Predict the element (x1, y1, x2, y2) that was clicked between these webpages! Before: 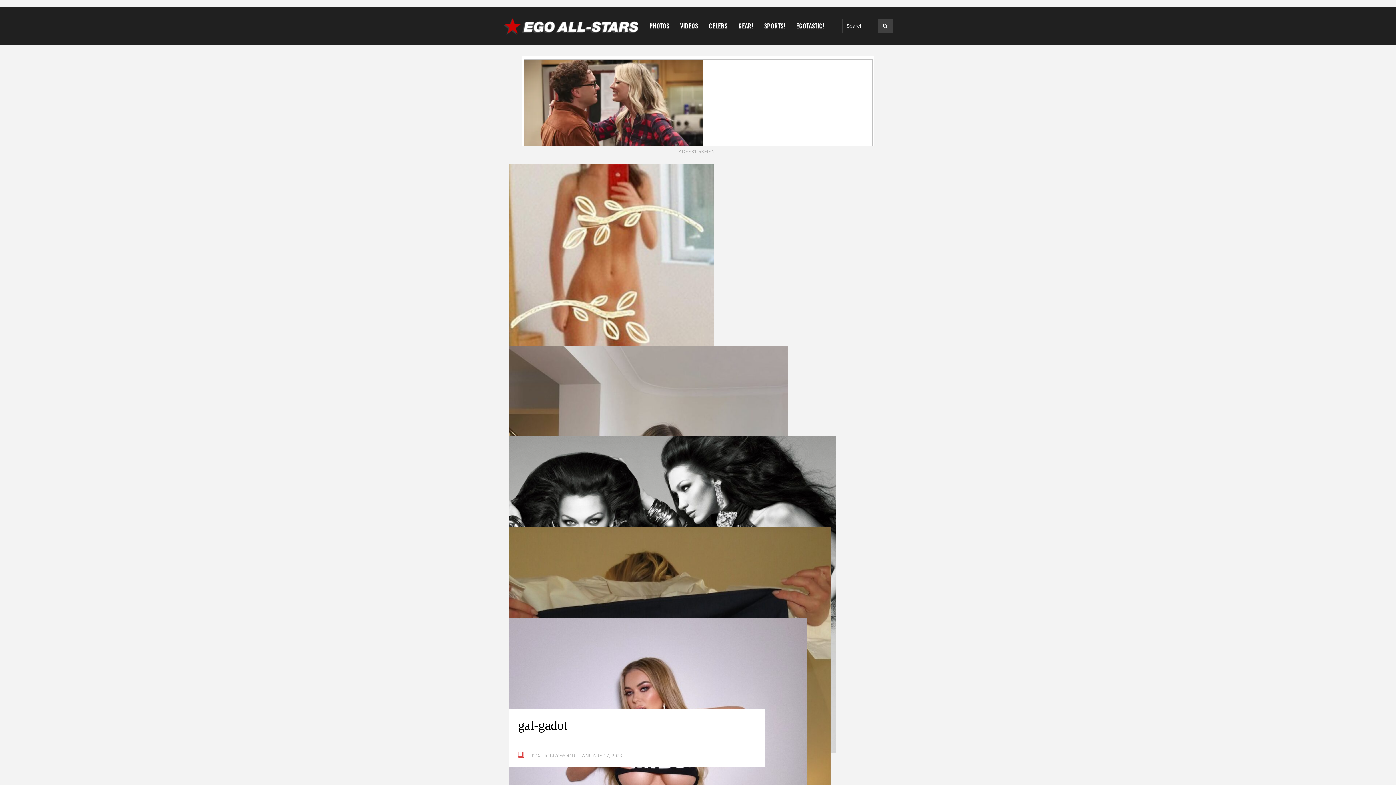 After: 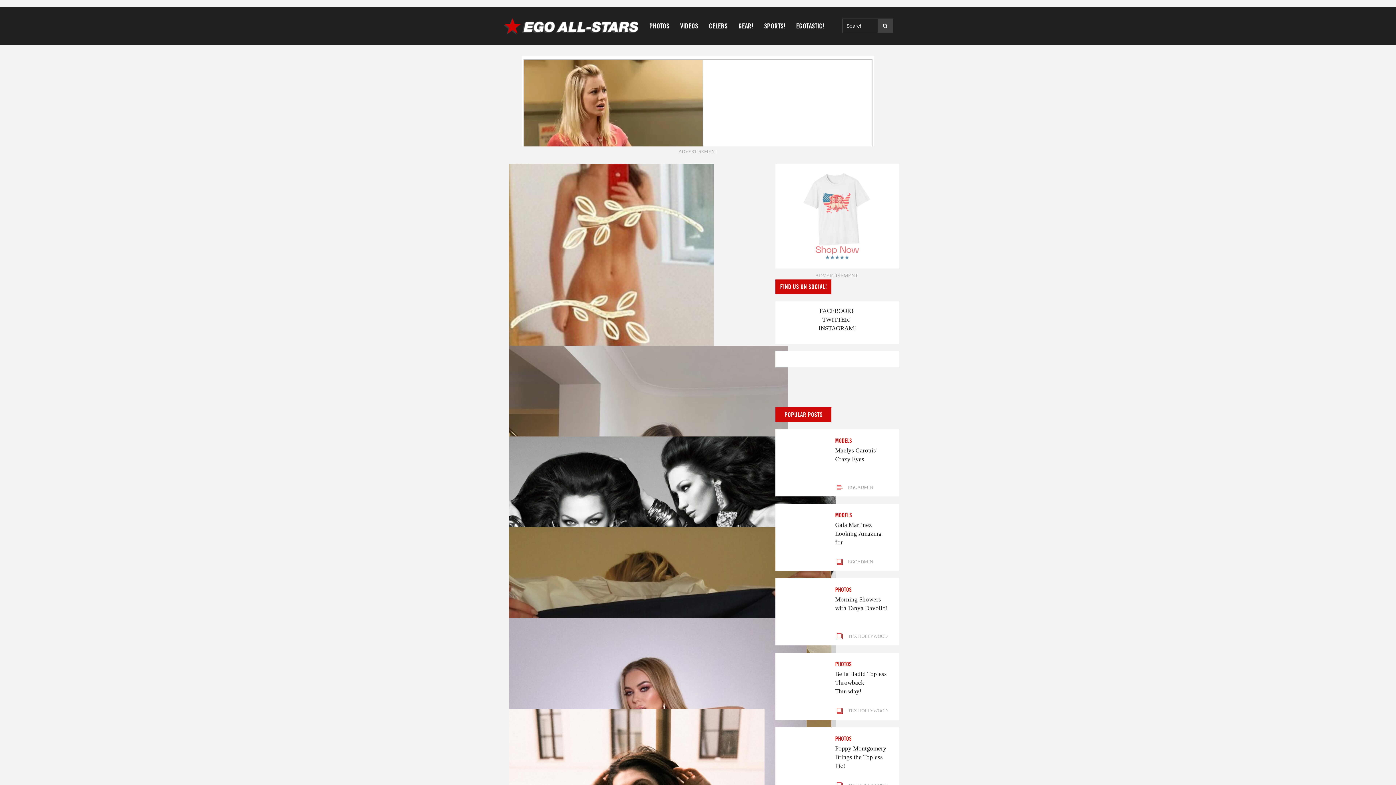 Action: bbox: (644, 7, 674, 44) label: PHOTOS